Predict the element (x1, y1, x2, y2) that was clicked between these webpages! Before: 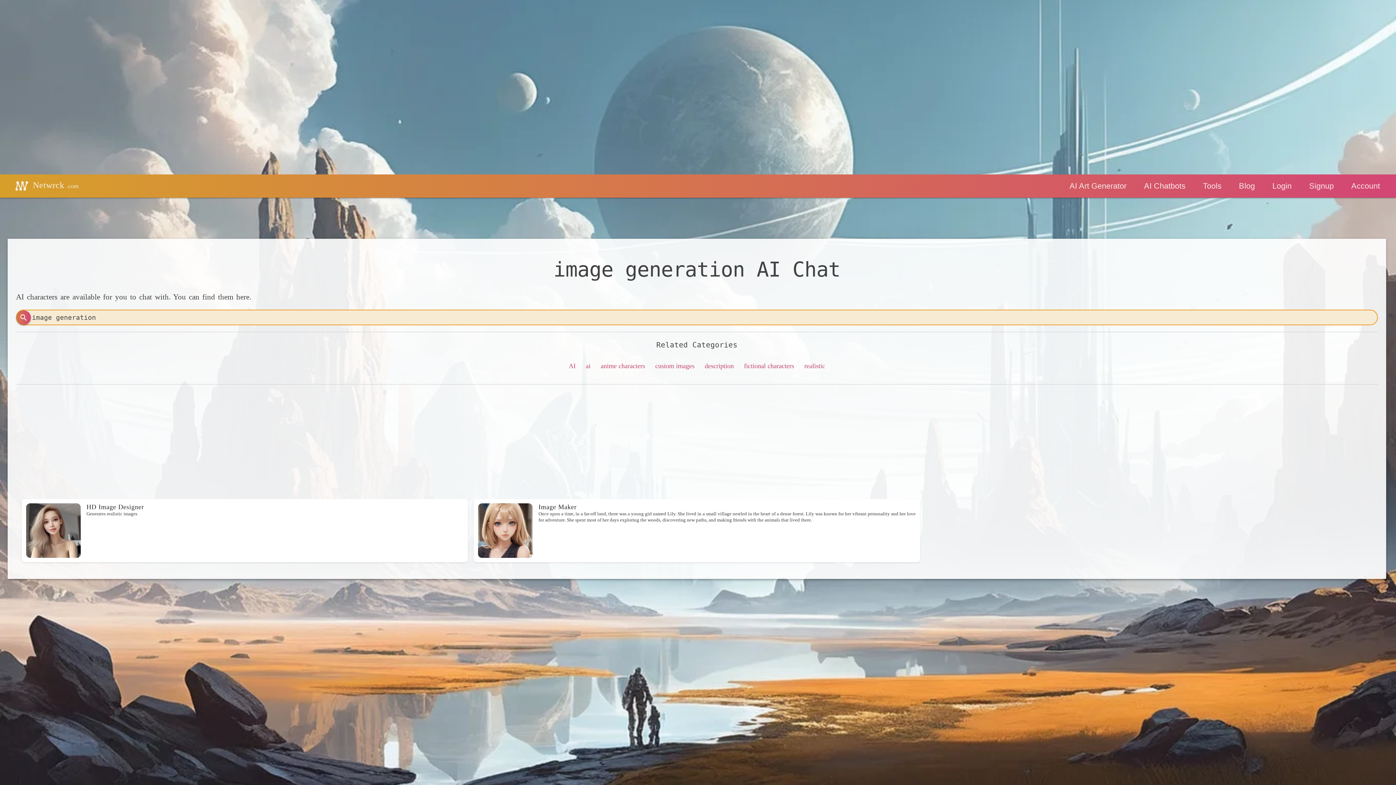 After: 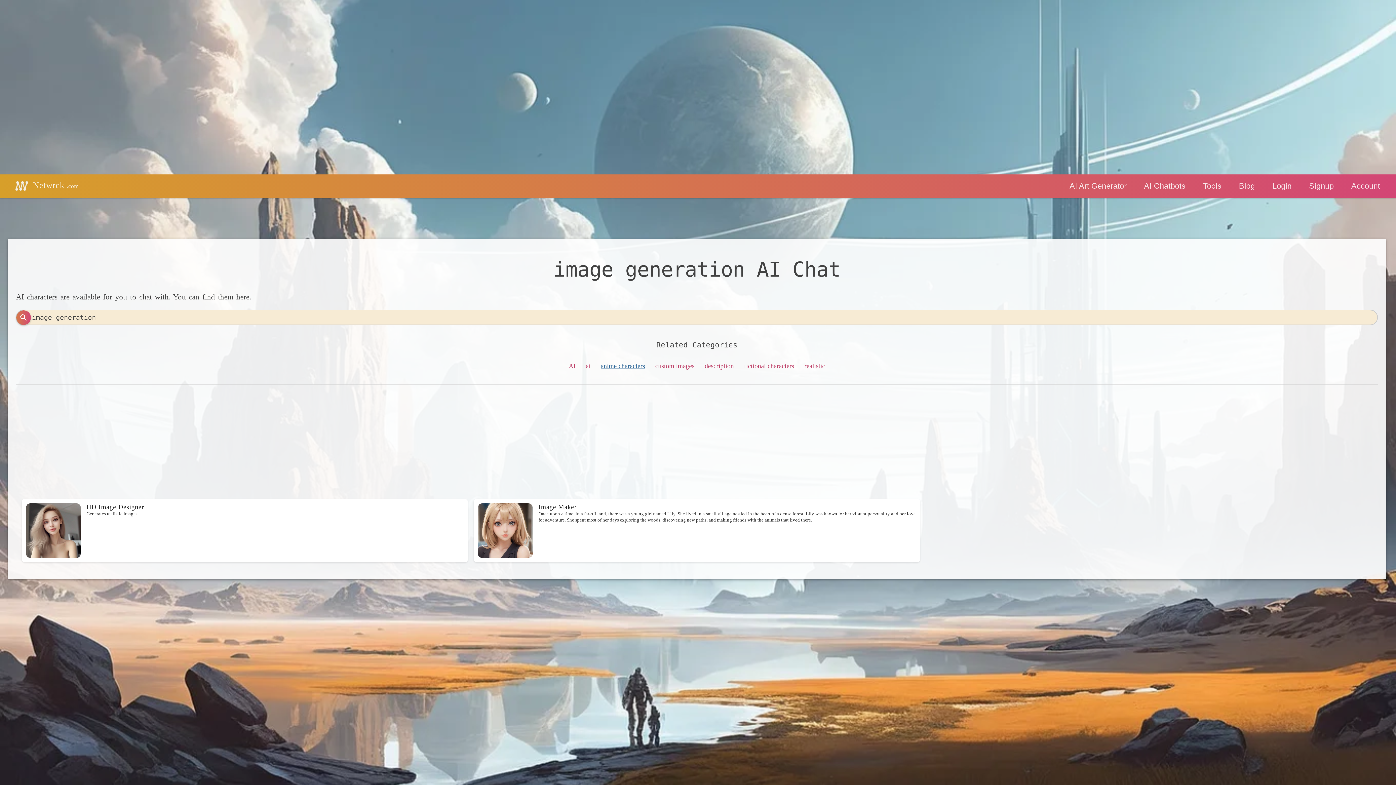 Action: label: anime characters bbox: (600, 362, 645, 369)